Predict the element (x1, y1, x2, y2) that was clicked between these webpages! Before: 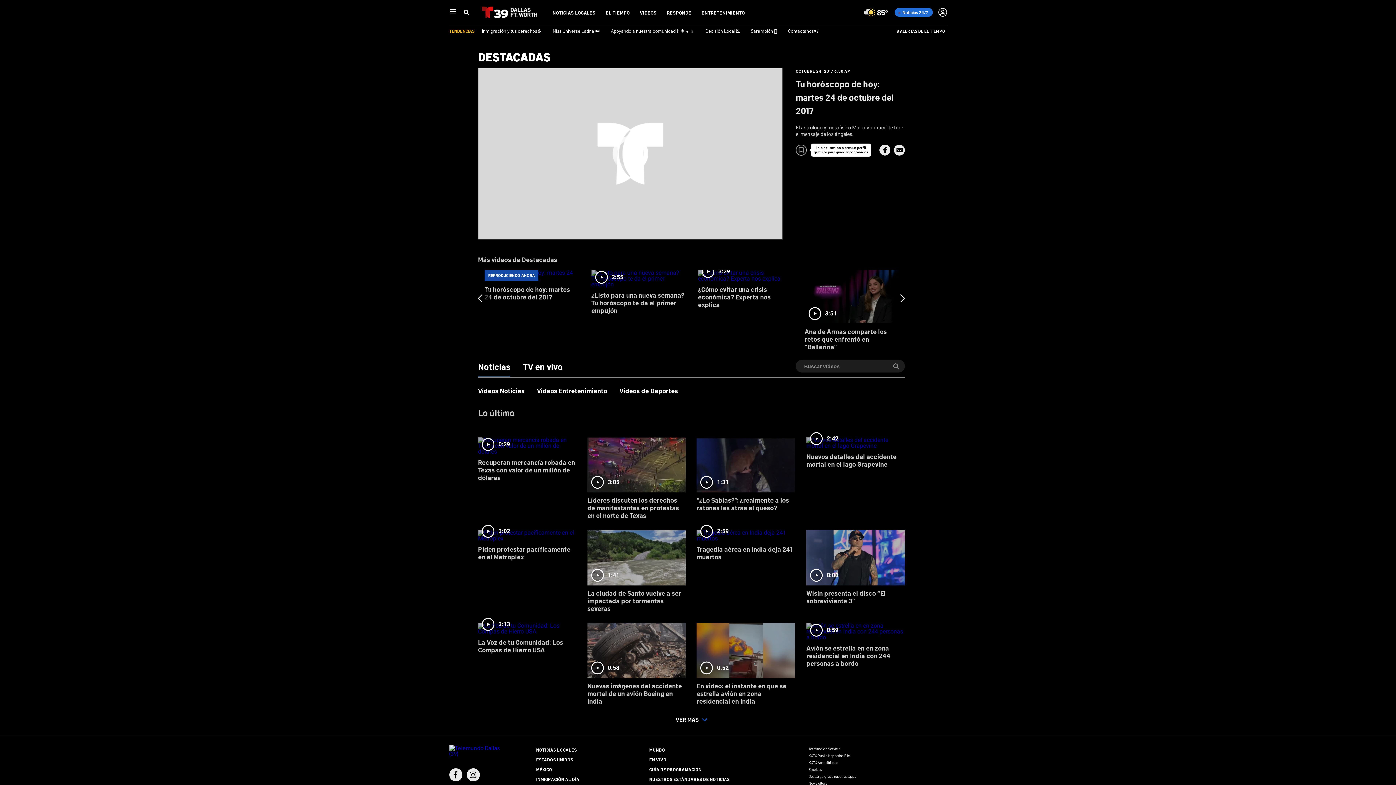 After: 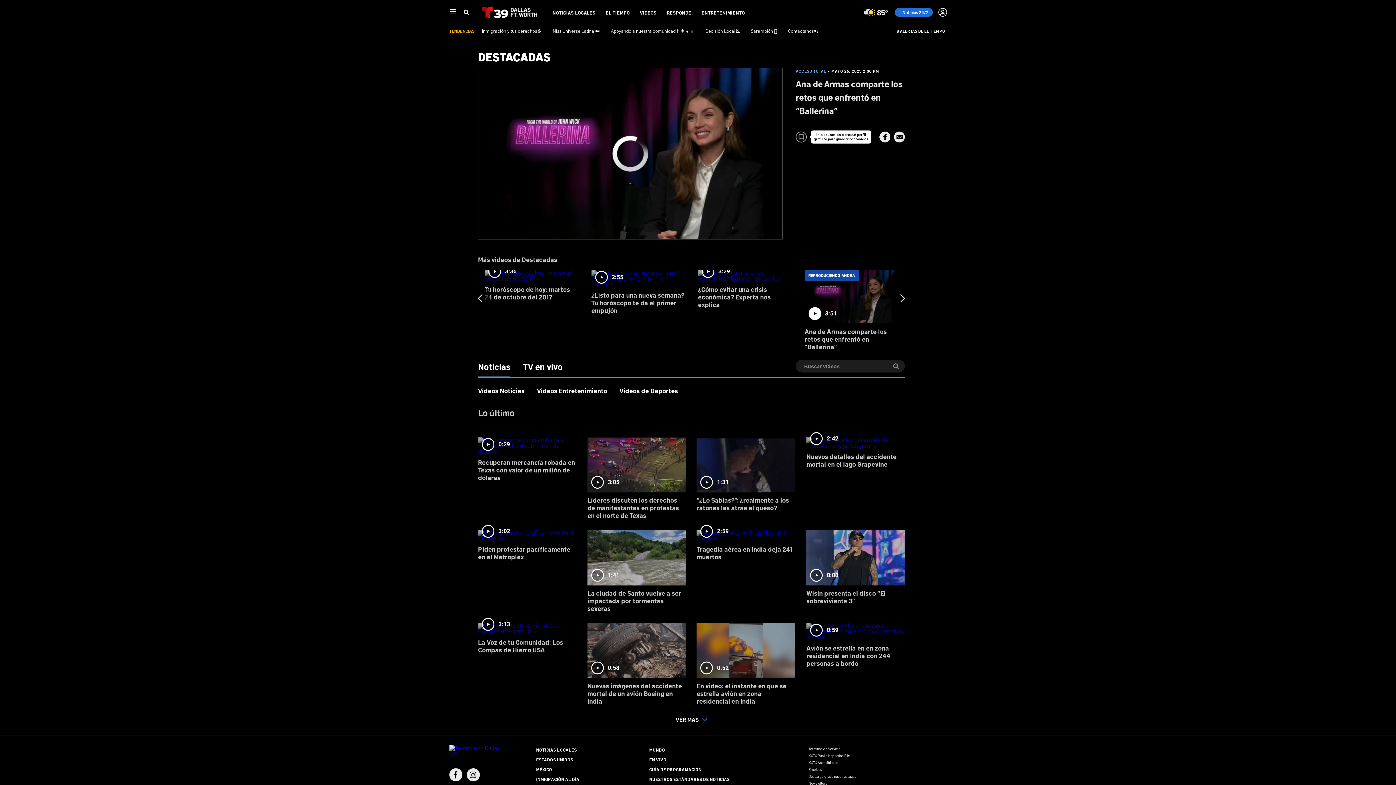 Action: label: 3:51
Ana de Armas comparte los retos que enfrentó en “Ballerina” bbox: (804, 270, 898, 350)